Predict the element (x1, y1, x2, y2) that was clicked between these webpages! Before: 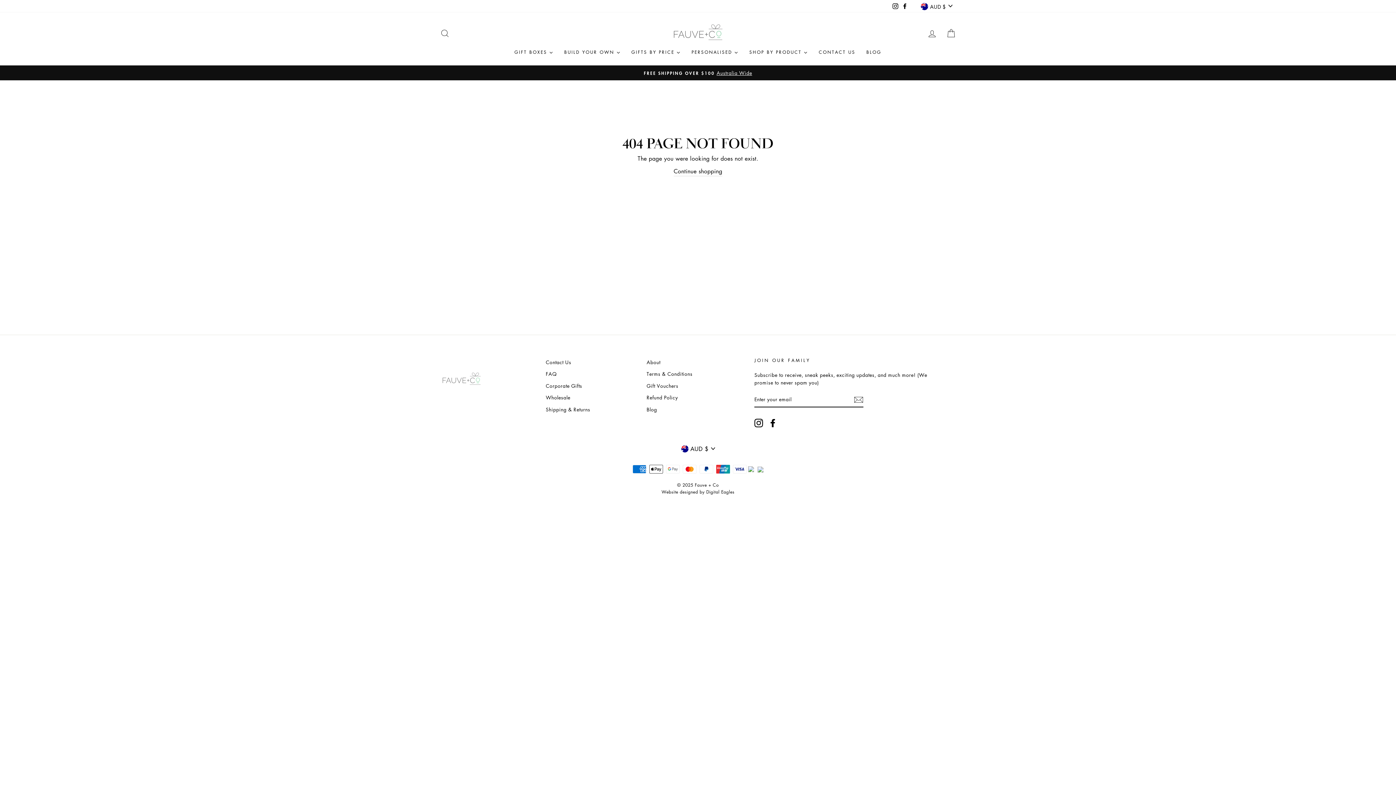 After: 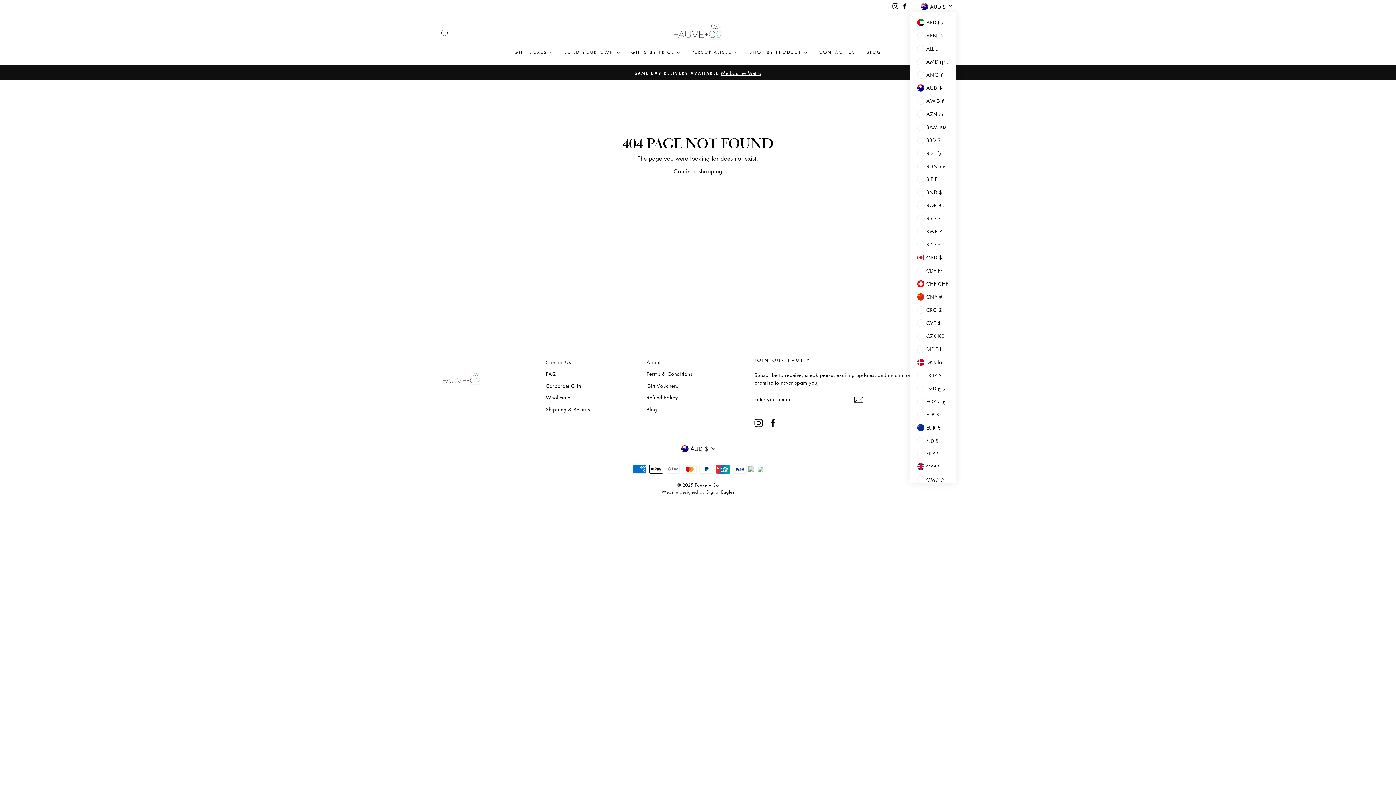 Action: bbox: (917, 0, 956, 12) label: AUD $